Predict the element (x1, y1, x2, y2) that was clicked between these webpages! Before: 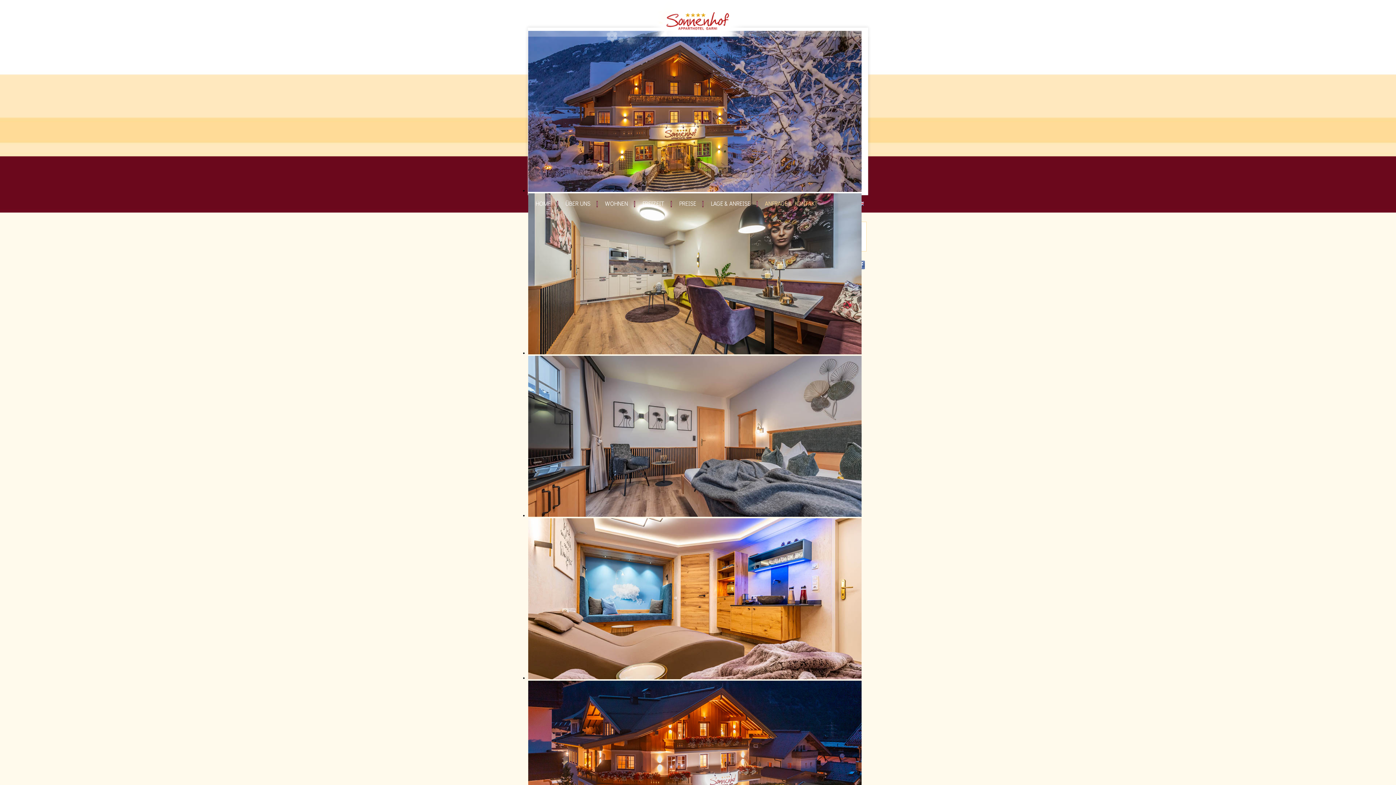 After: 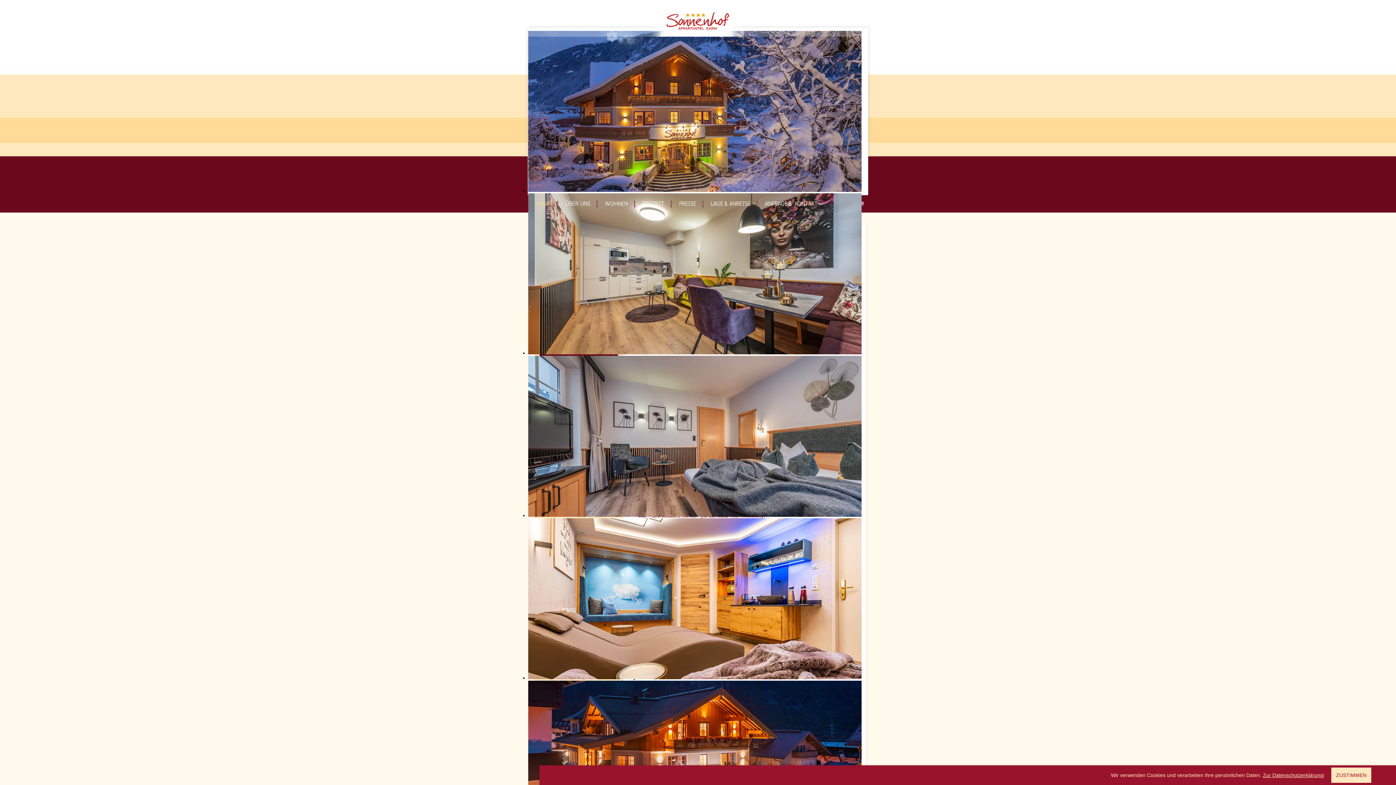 Action: bbox: (524, 65, 871, 70)